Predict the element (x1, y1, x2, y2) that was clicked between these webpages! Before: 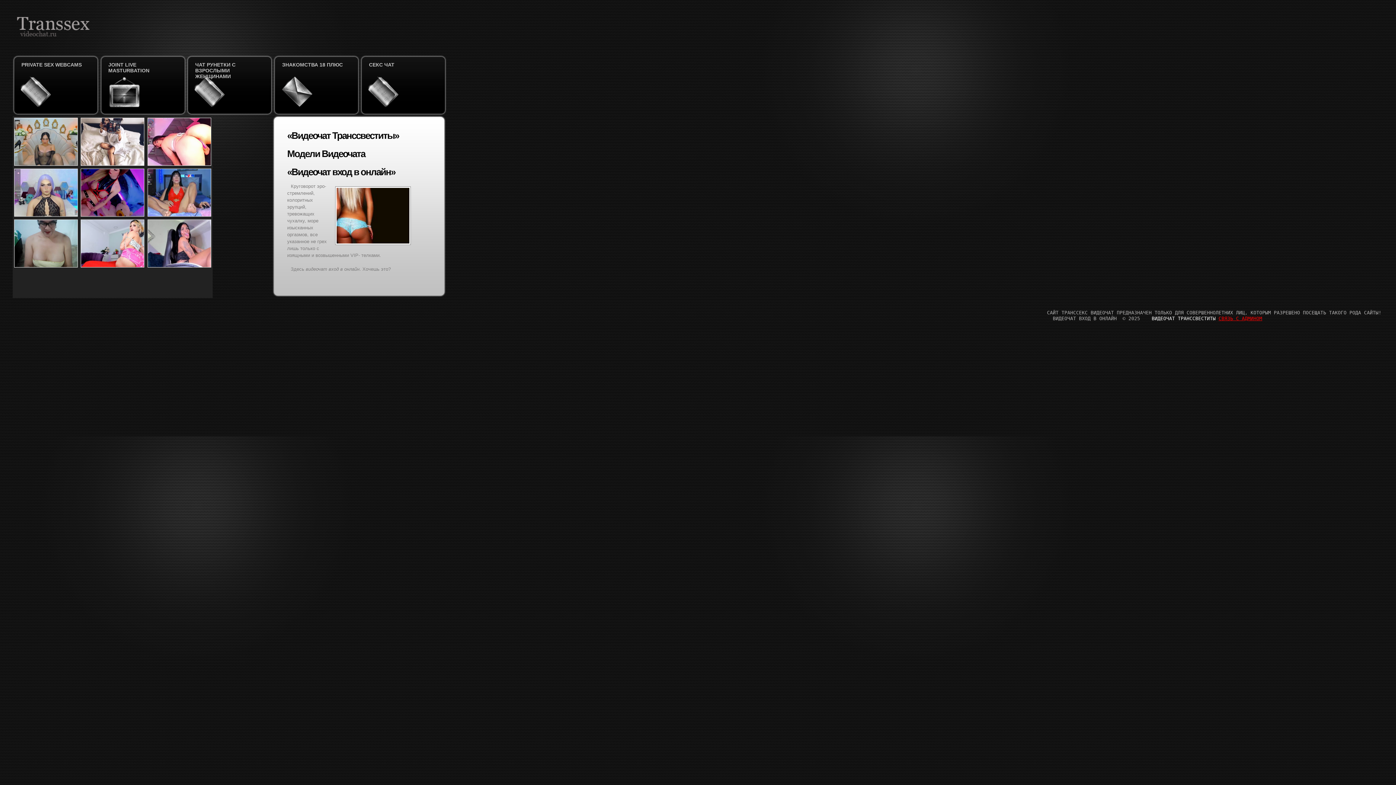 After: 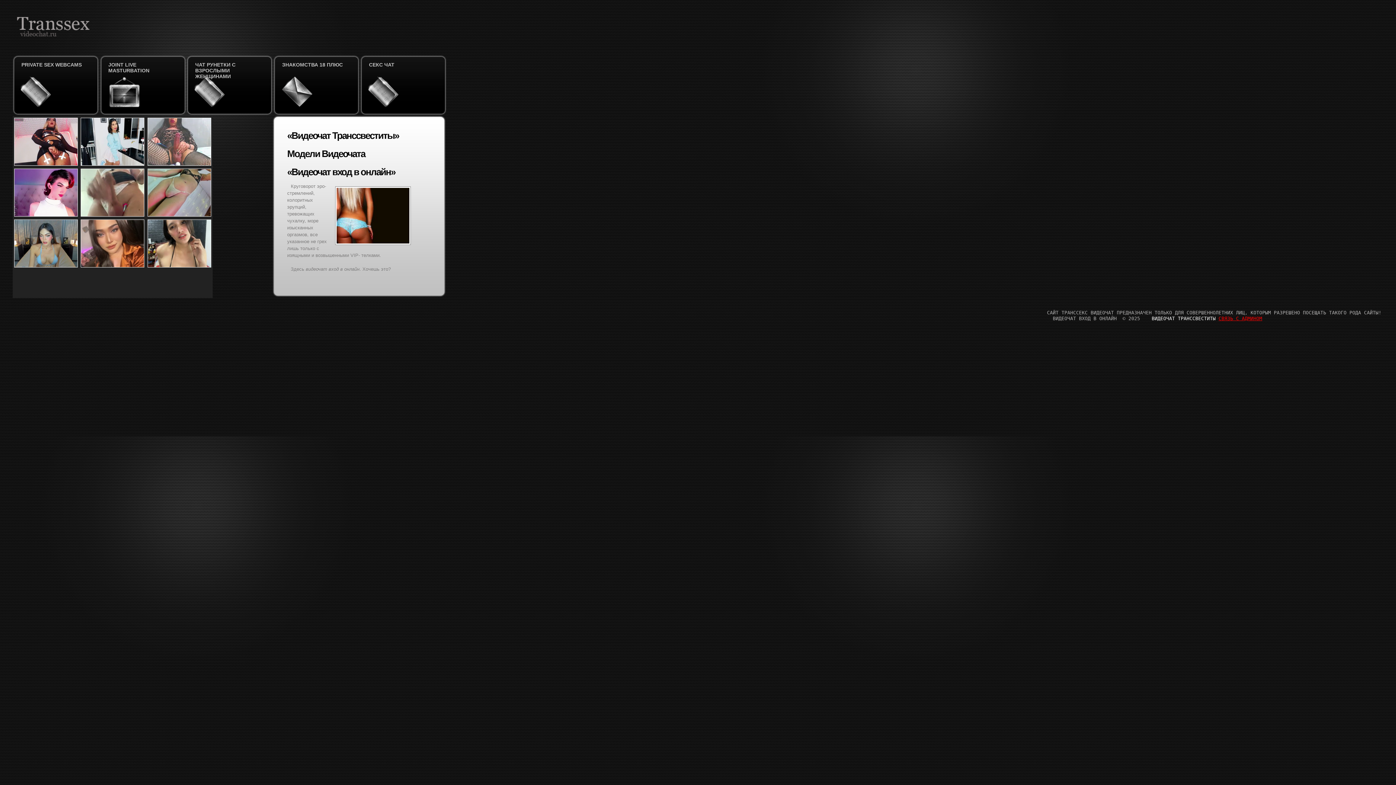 Action: label: 




 bbox: (1041, 345, 1041, 350)